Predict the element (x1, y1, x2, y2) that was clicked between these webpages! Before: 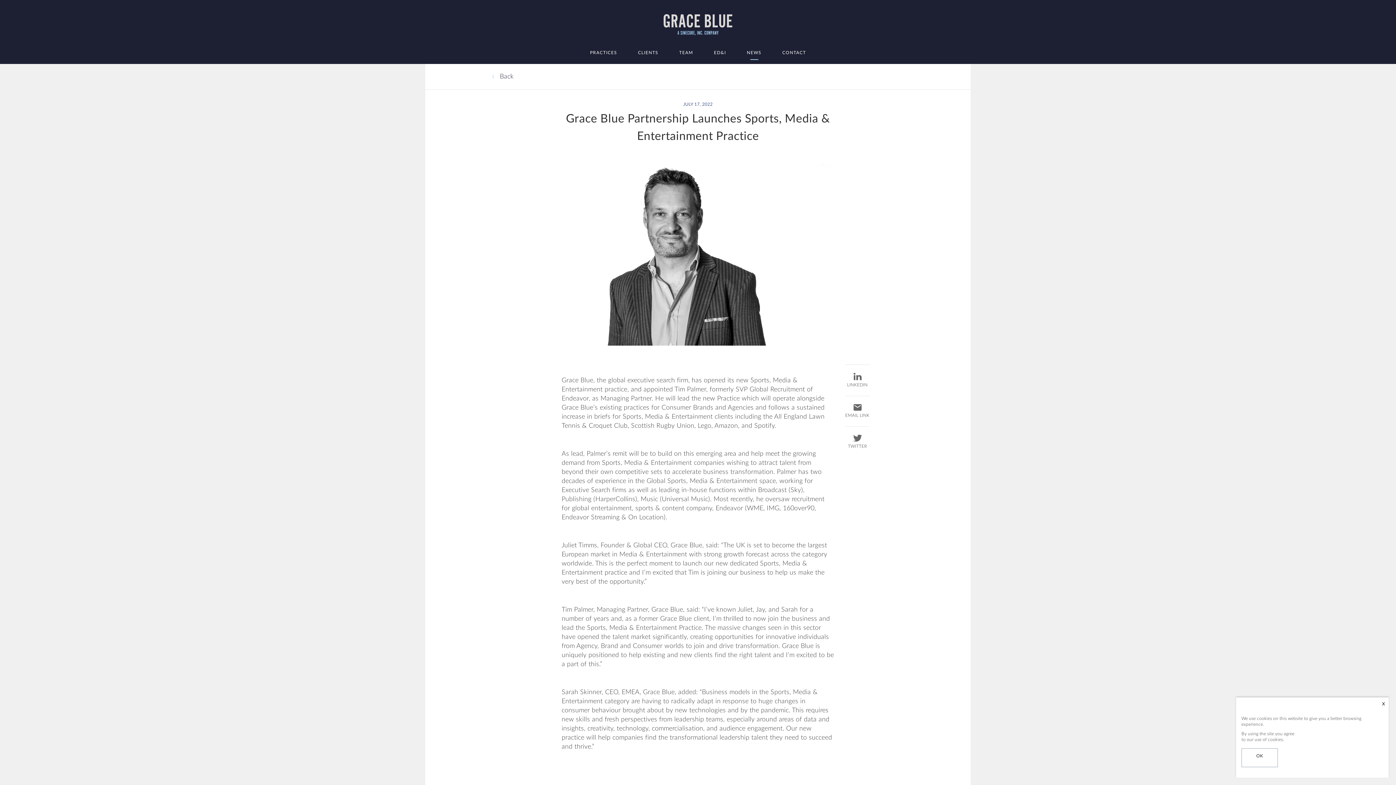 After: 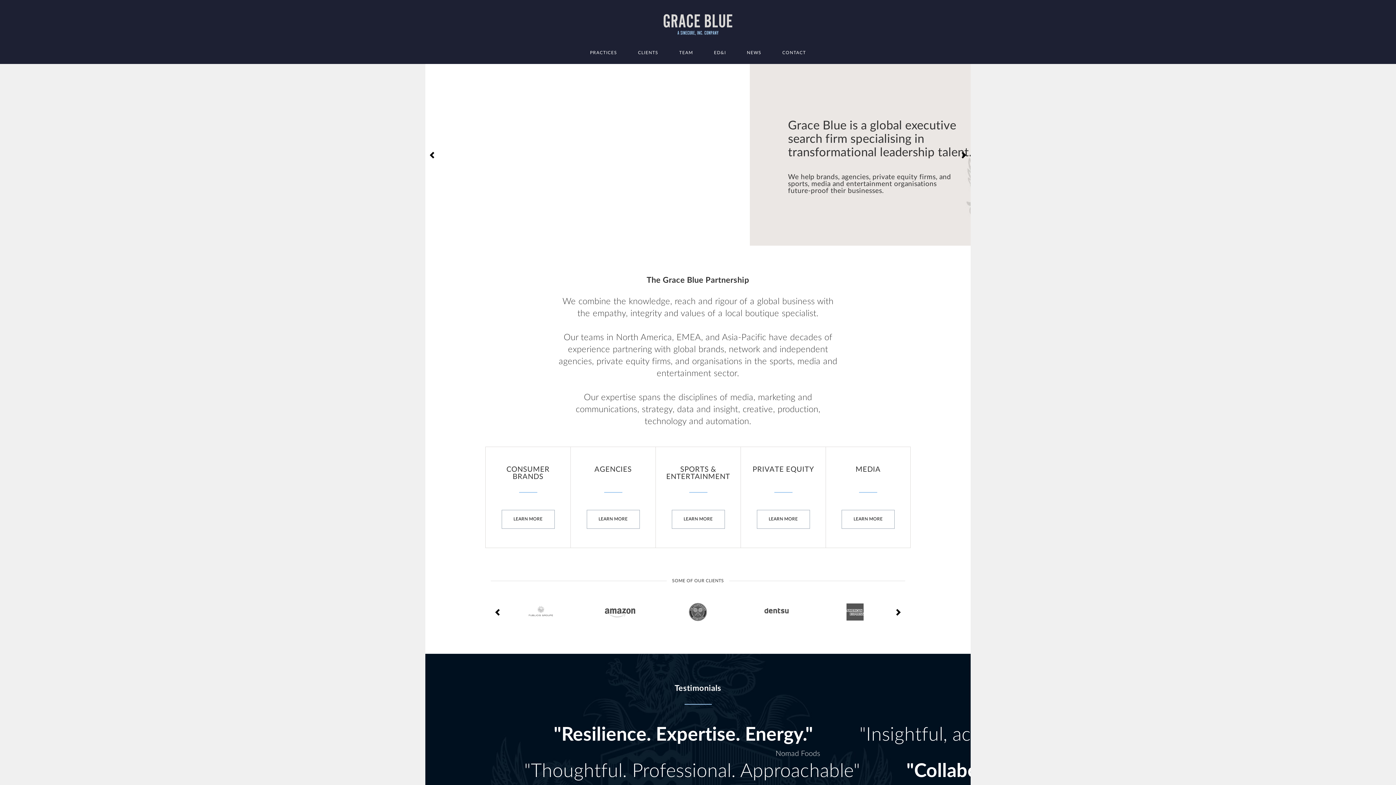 Action: bbox: (490, 13, 905, 35)